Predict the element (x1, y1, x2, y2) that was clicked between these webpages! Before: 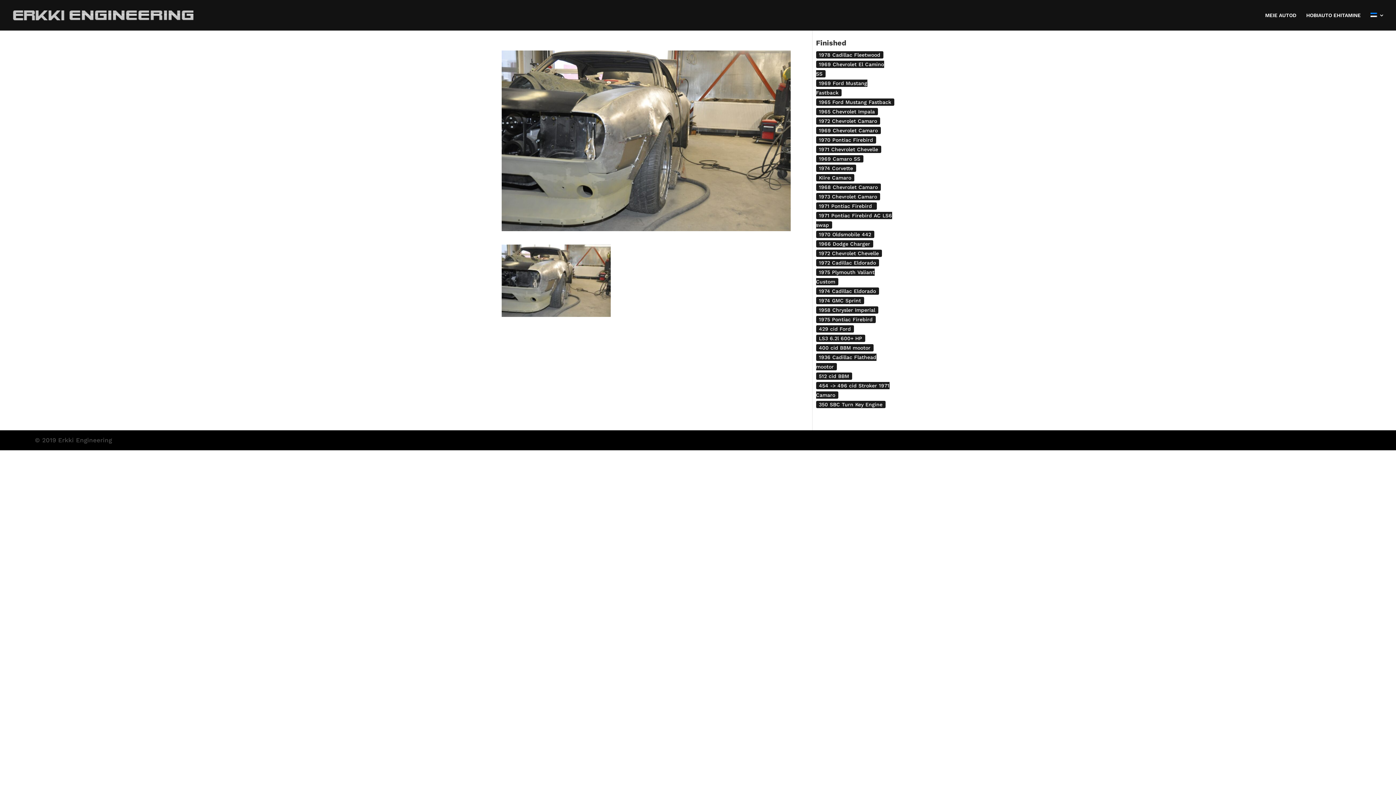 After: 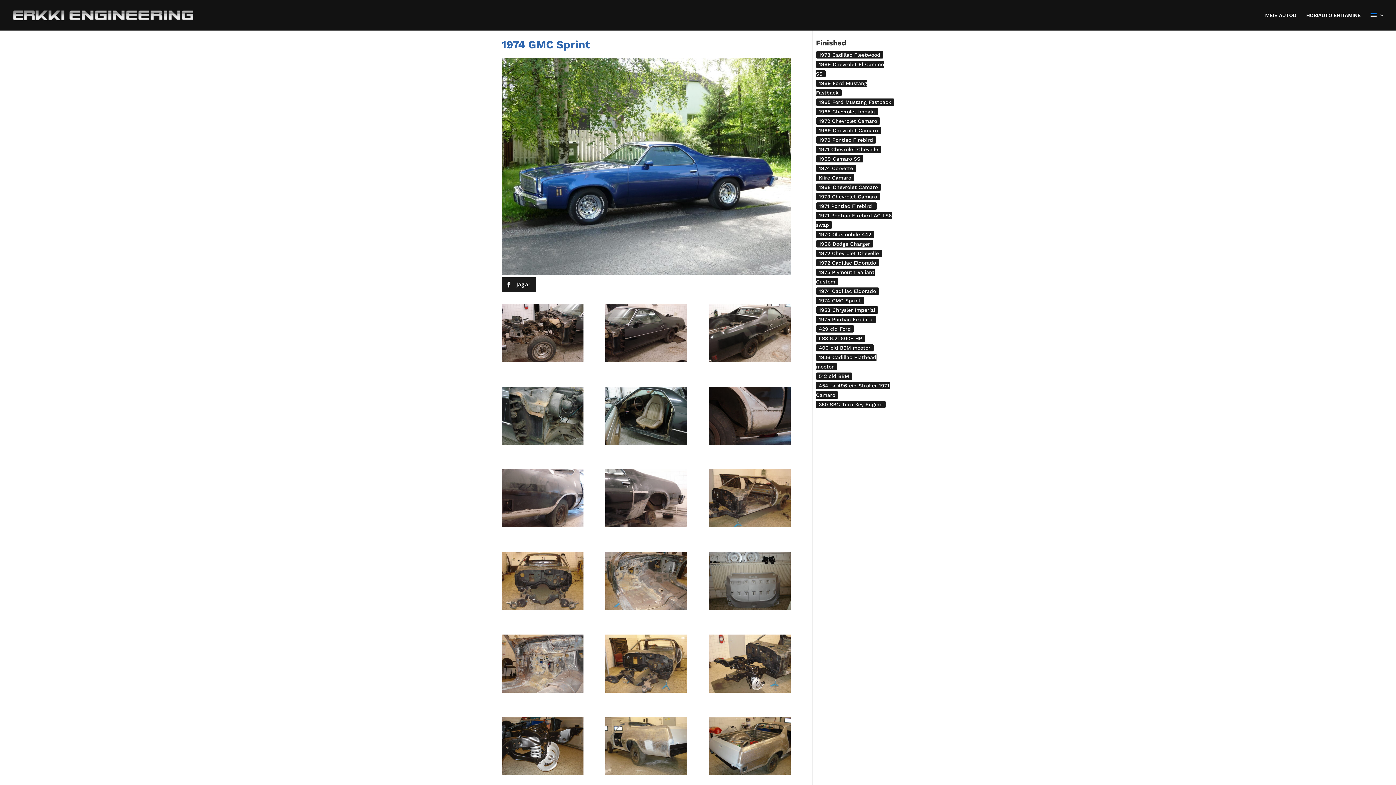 Action: label: 1974 GMC Sprint bbox: (816, 297, 864, 304)